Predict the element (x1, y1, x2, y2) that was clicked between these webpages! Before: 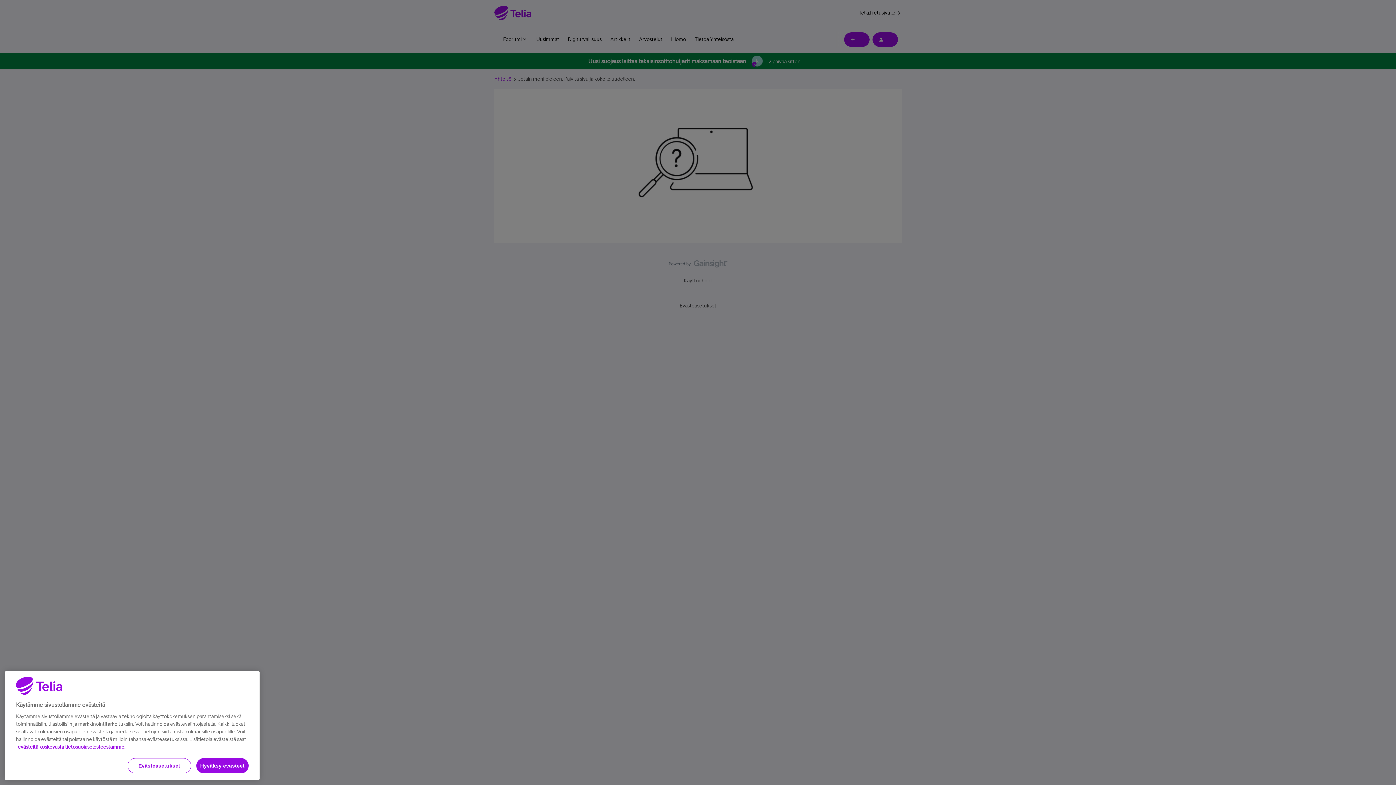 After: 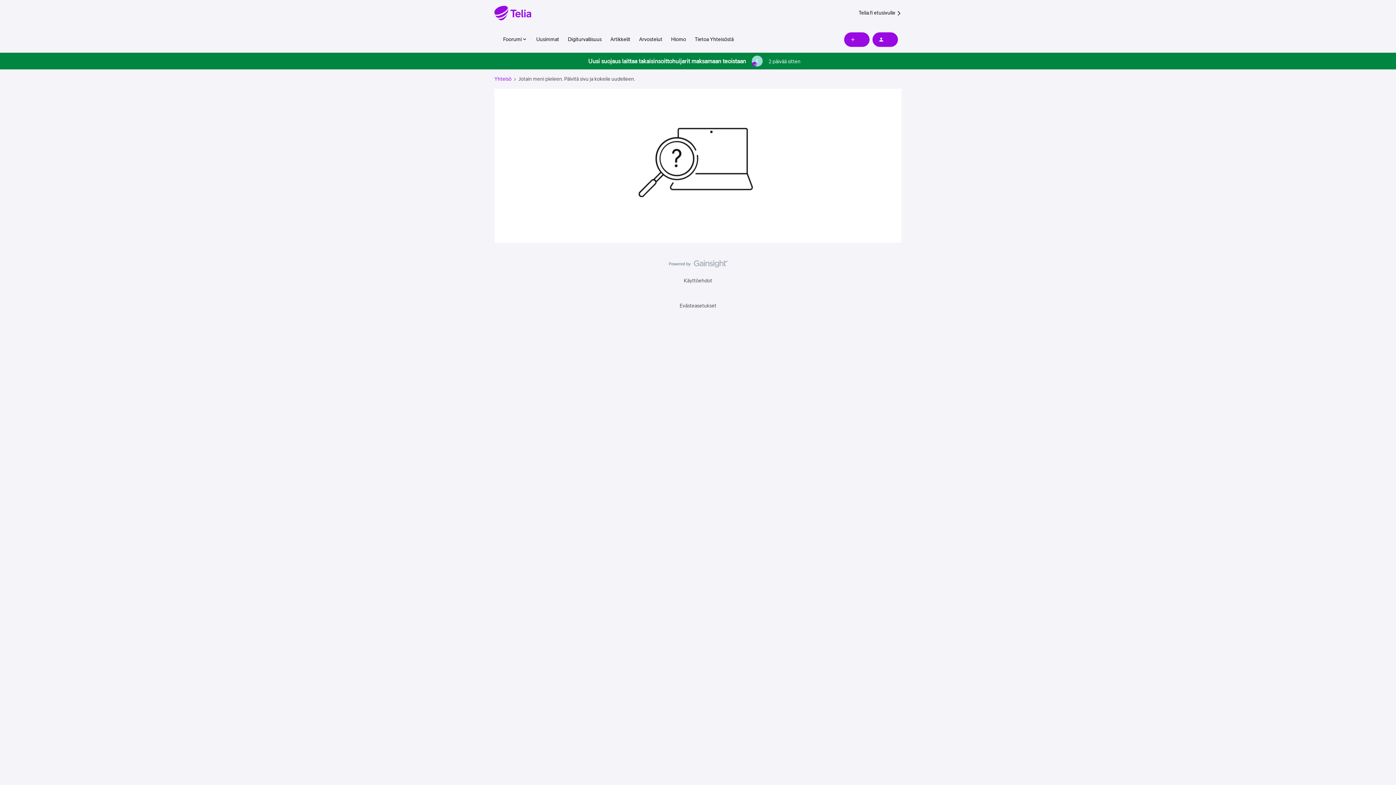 Action: bbox: (196, 758, 248, 773) label: Hyväksy evästeet